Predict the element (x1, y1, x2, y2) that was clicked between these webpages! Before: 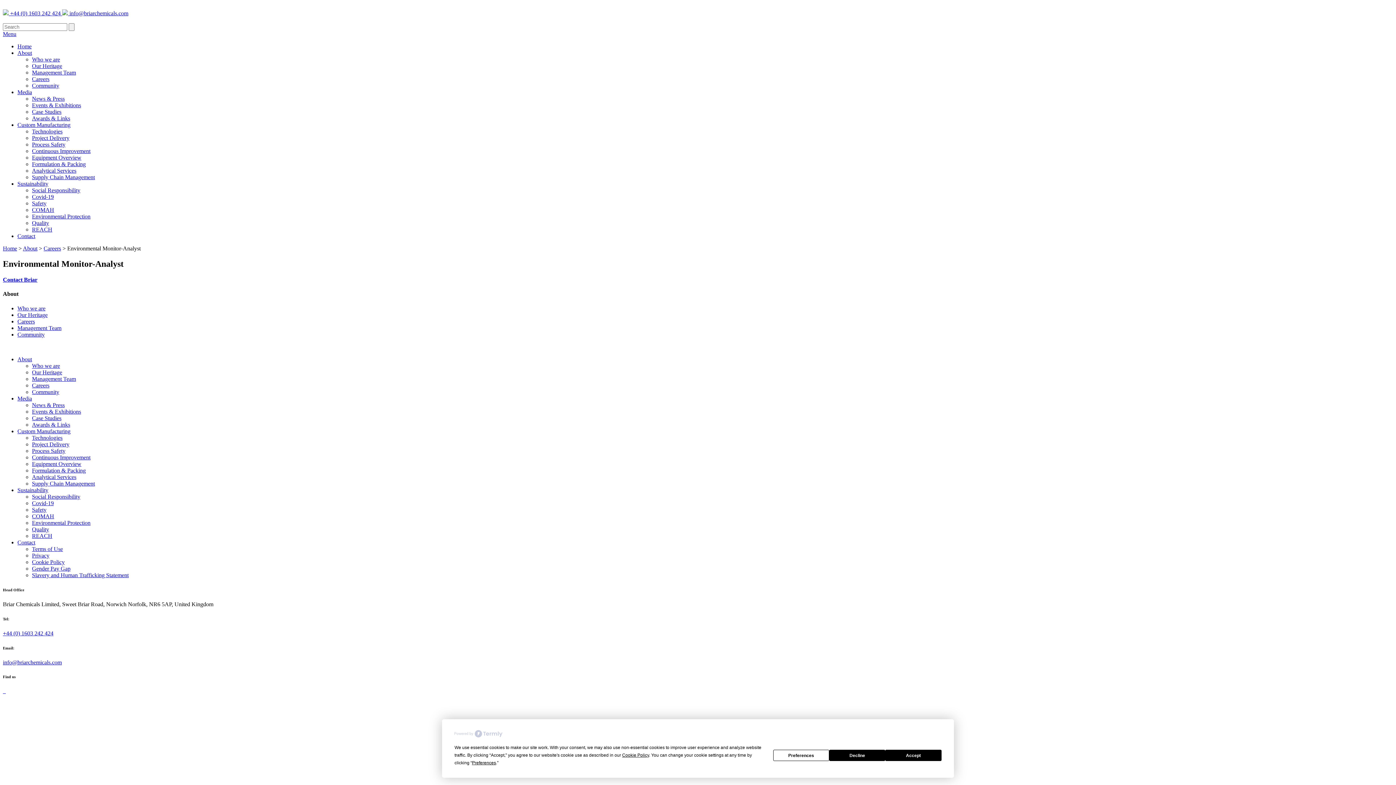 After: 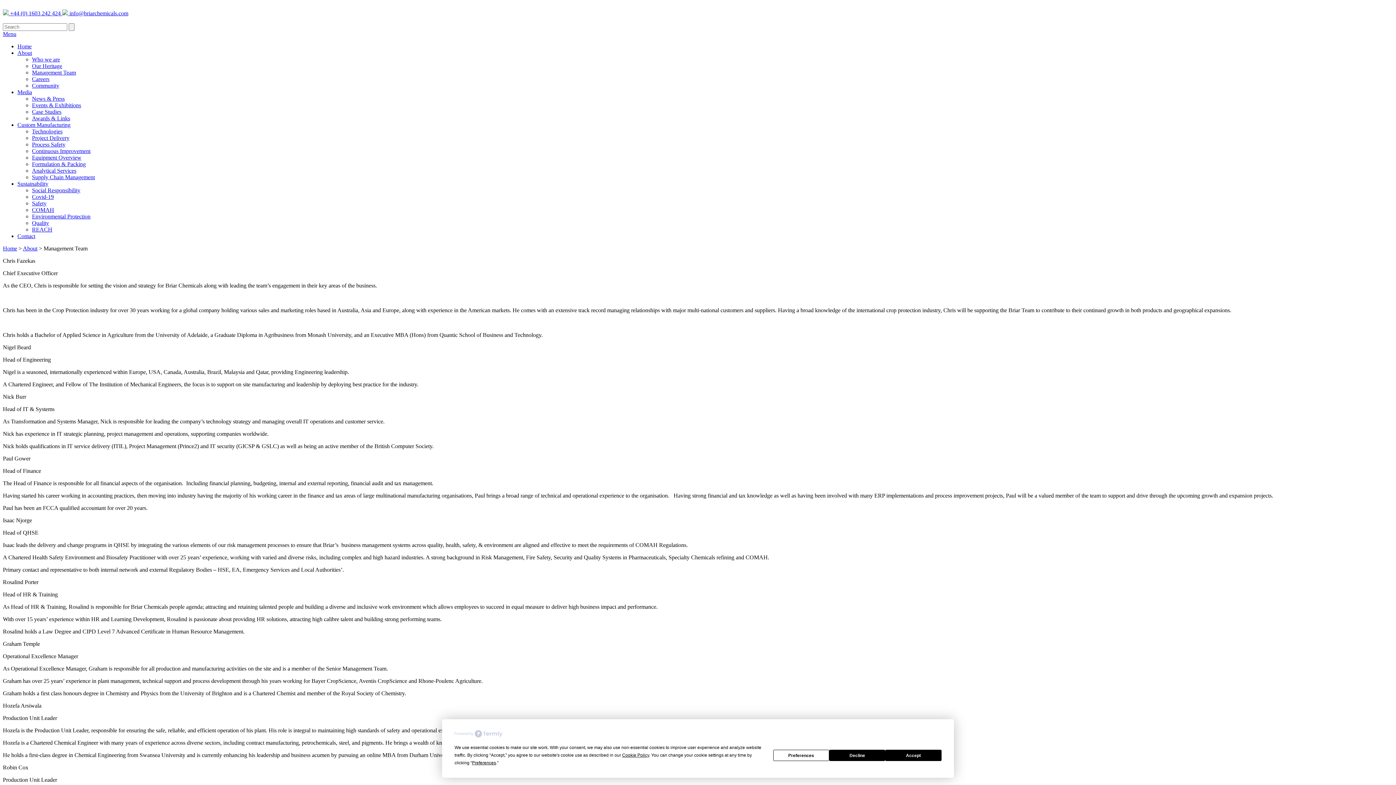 Action: label: Management Team bbox: (17, 324, 61, 331)